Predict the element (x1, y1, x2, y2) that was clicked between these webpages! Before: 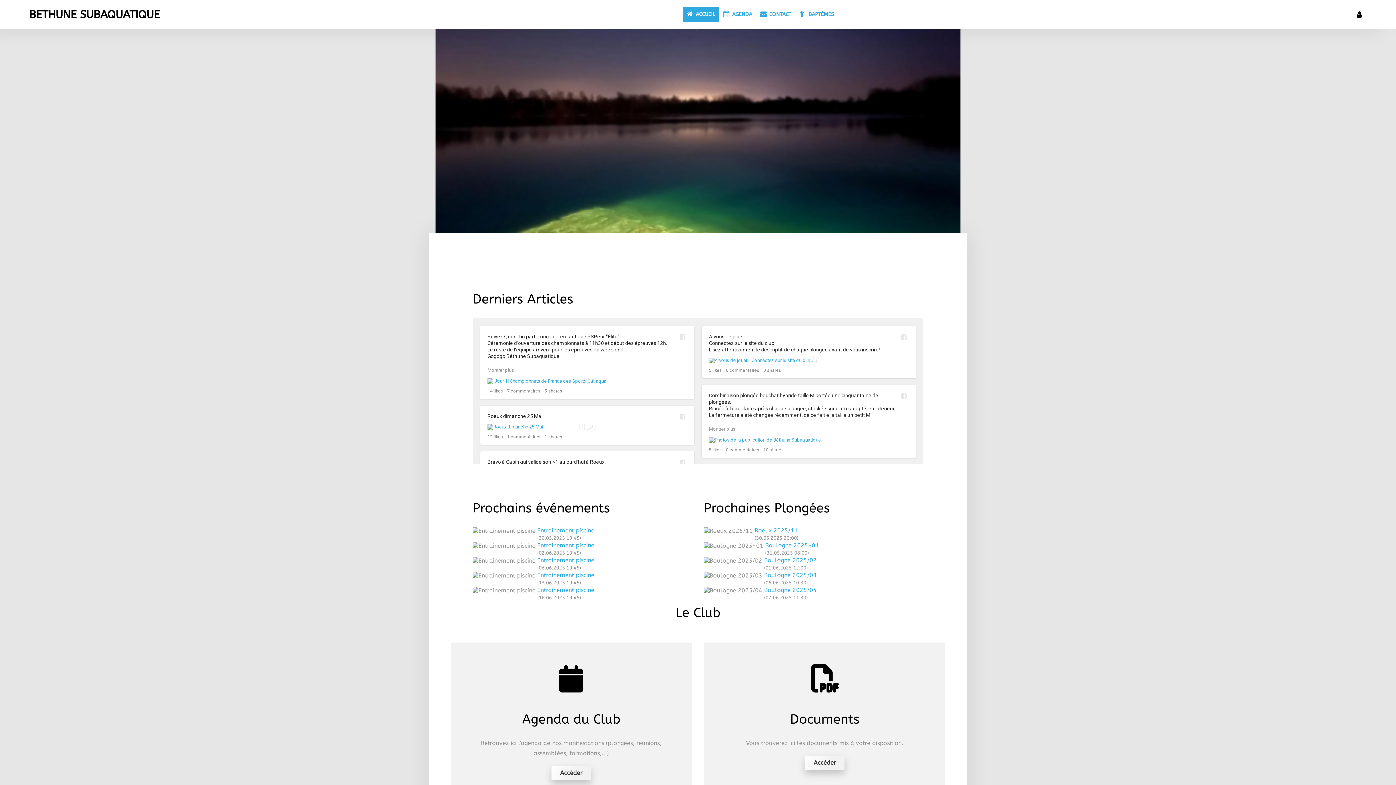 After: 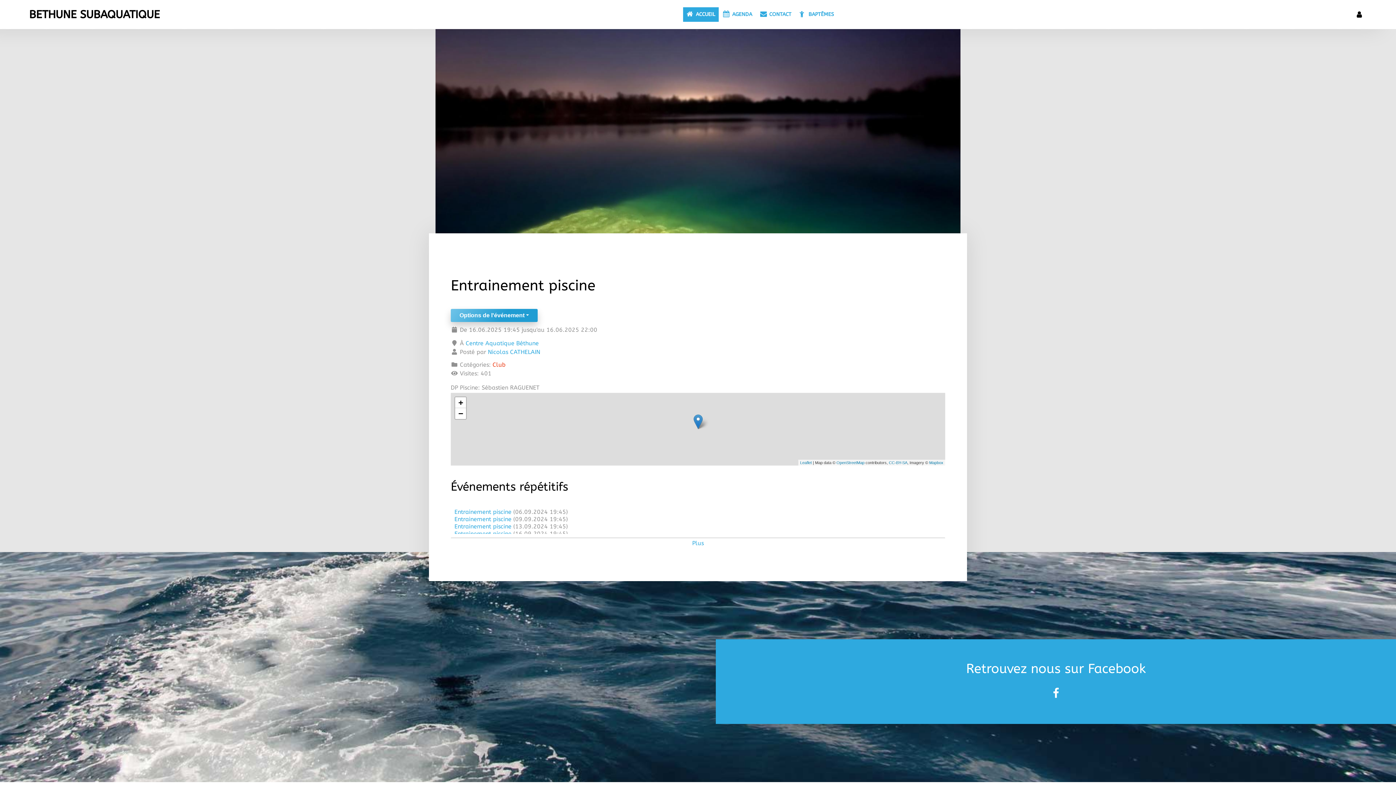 Action: bbox: (537, 586, 594, 593) label: Entrainement piscine